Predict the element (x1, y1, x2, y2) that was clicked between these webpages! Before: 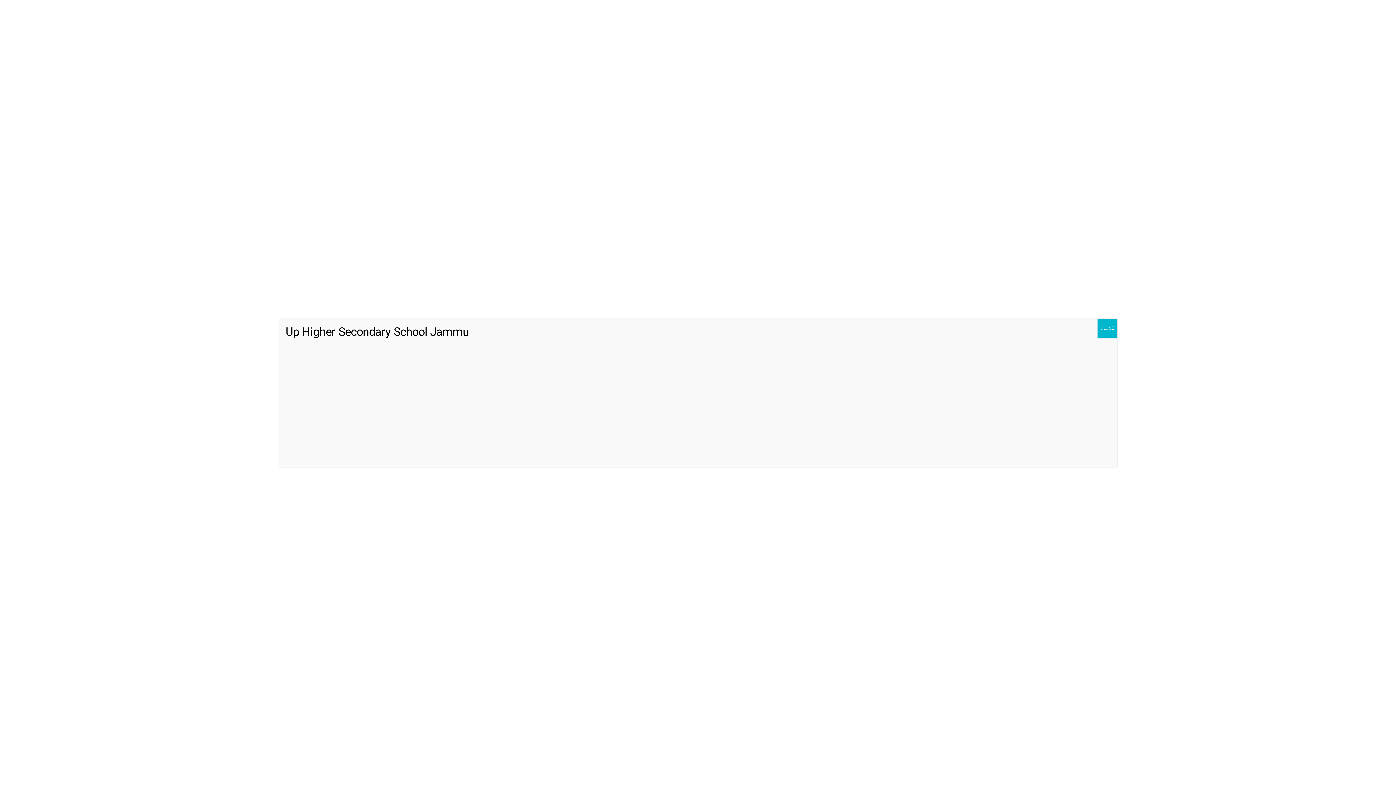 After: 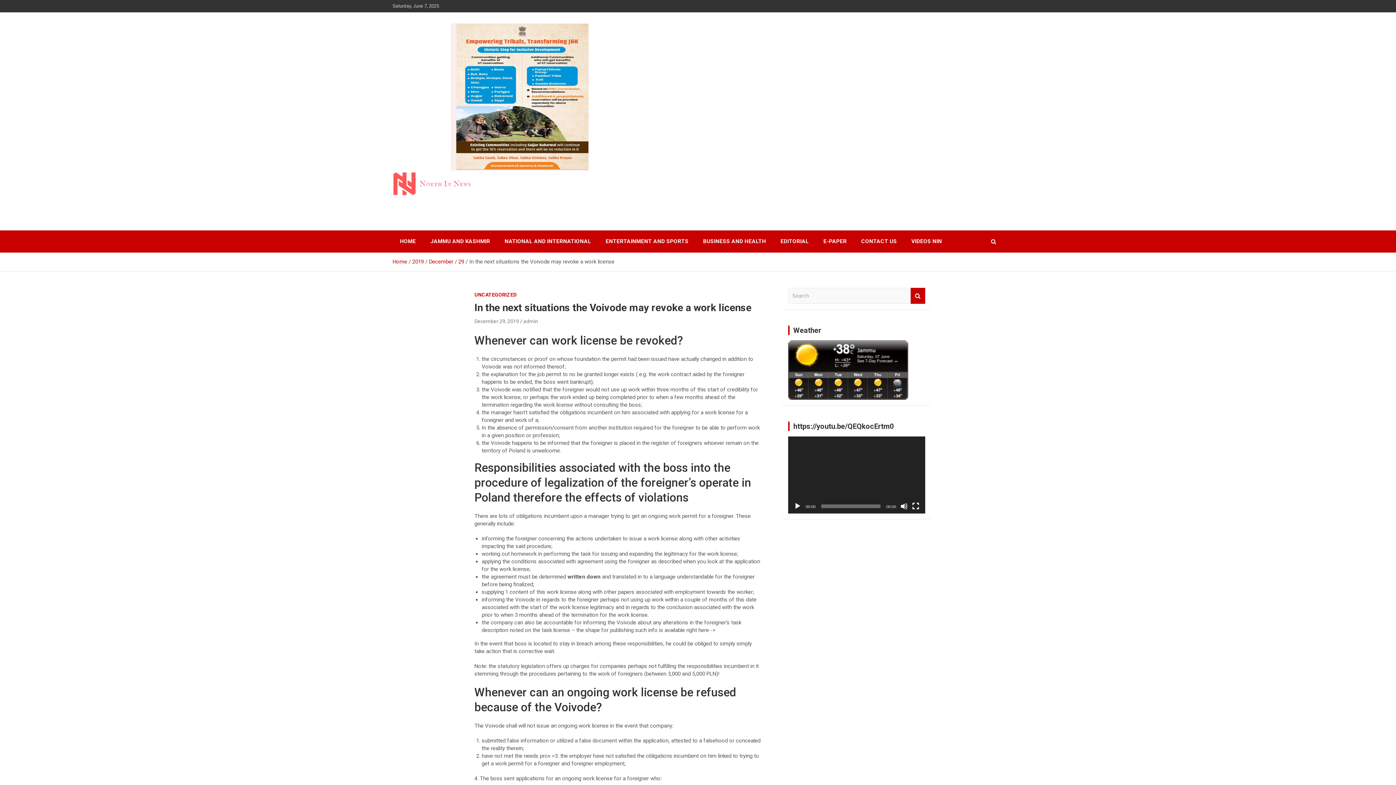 Action: bbox: (1097, 318, 1117, 337) label: Close